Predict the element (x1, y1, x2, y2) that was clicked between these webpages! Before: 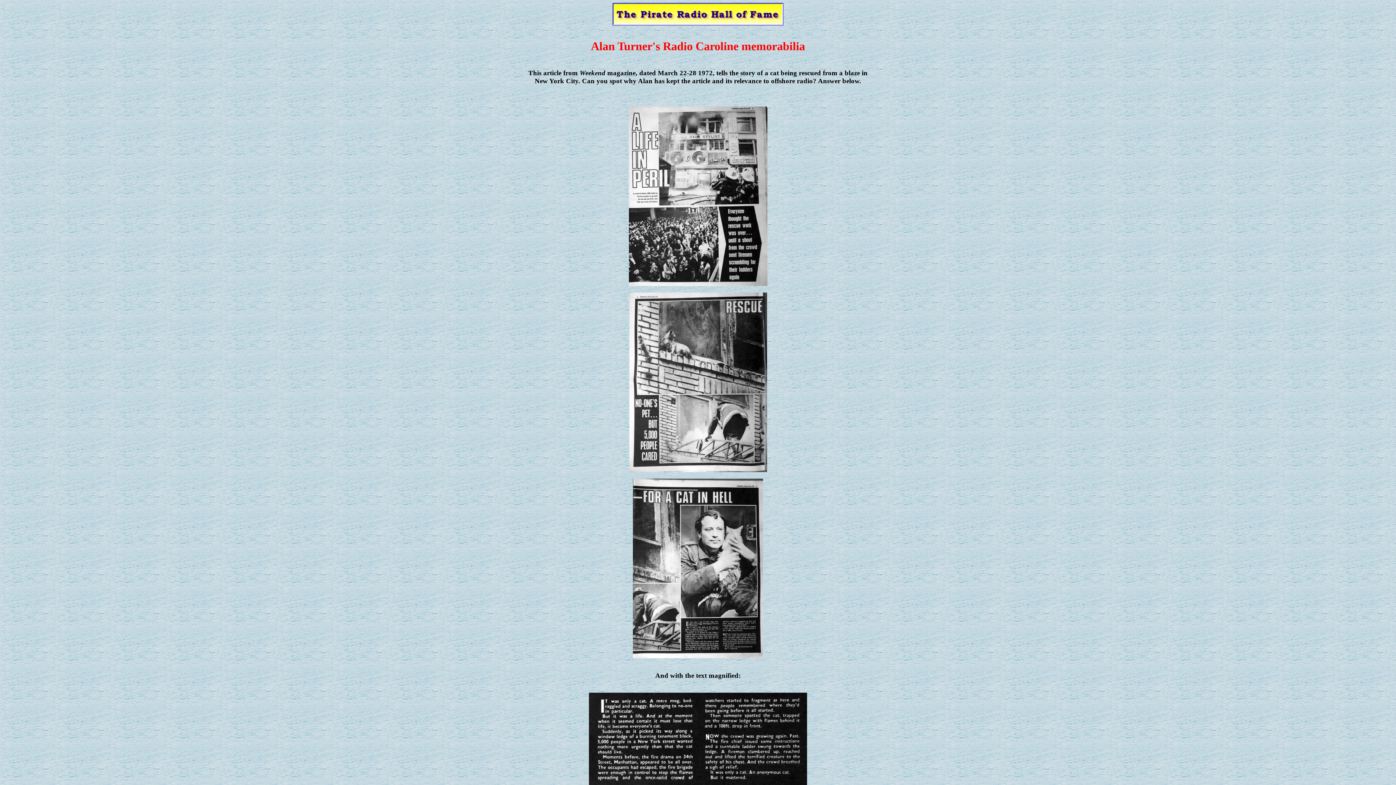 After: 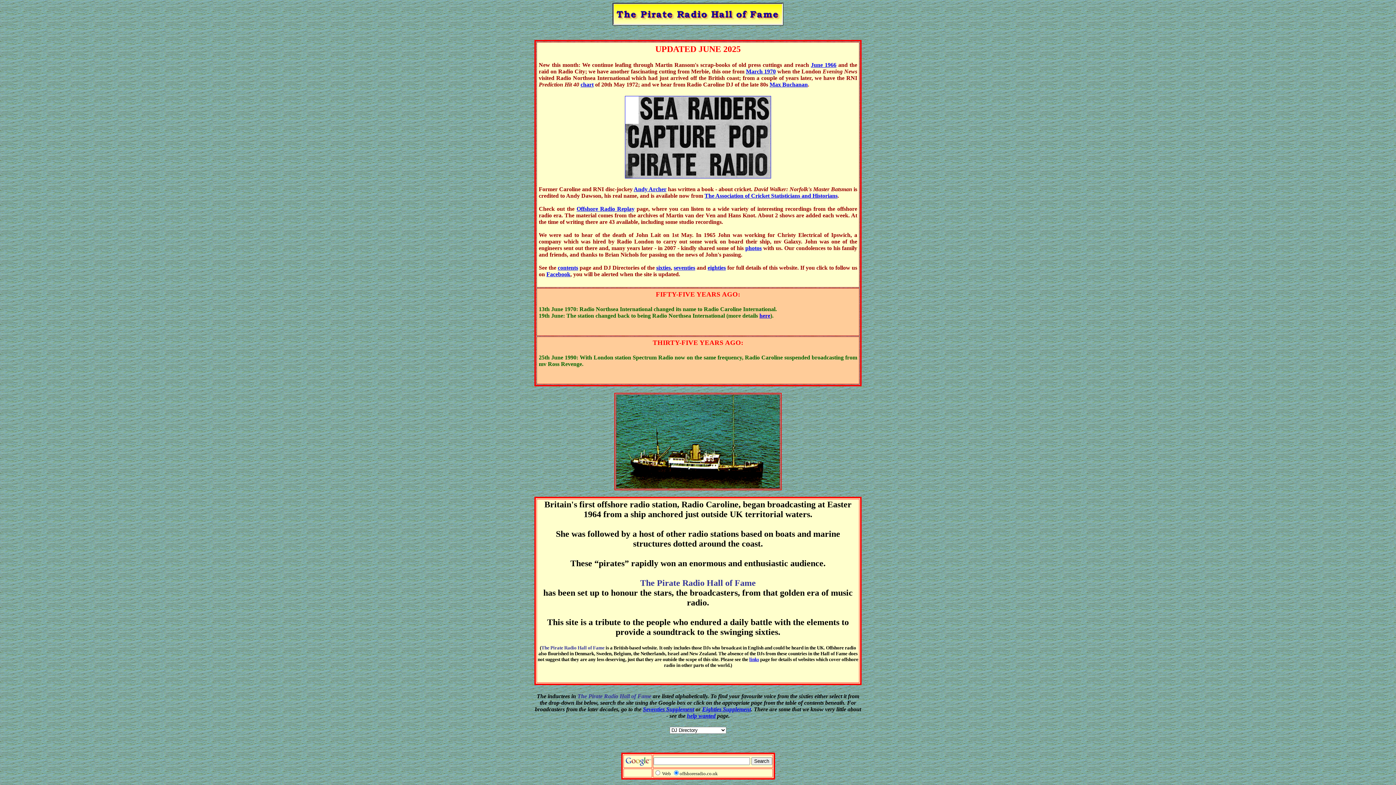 Action: bbox: (612, 20, 783, 26)